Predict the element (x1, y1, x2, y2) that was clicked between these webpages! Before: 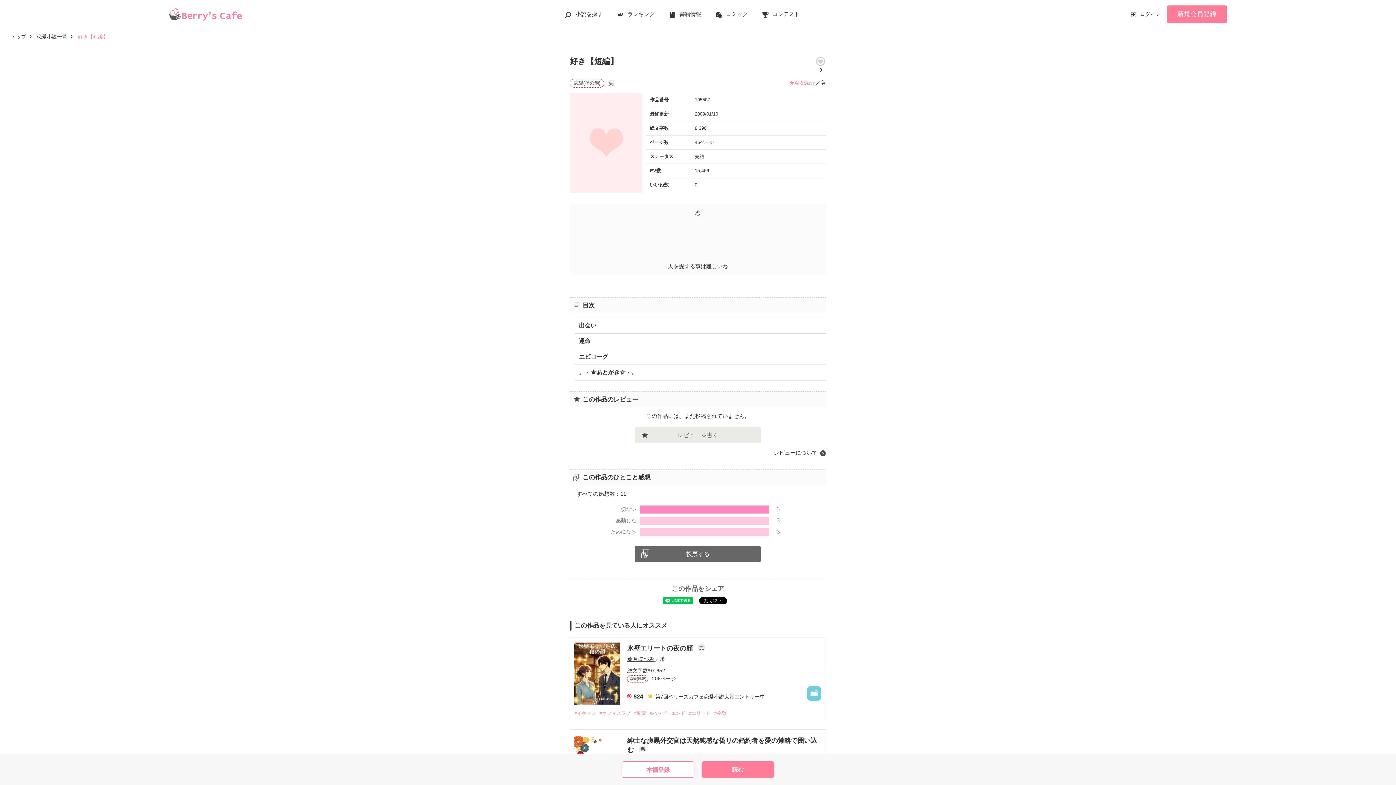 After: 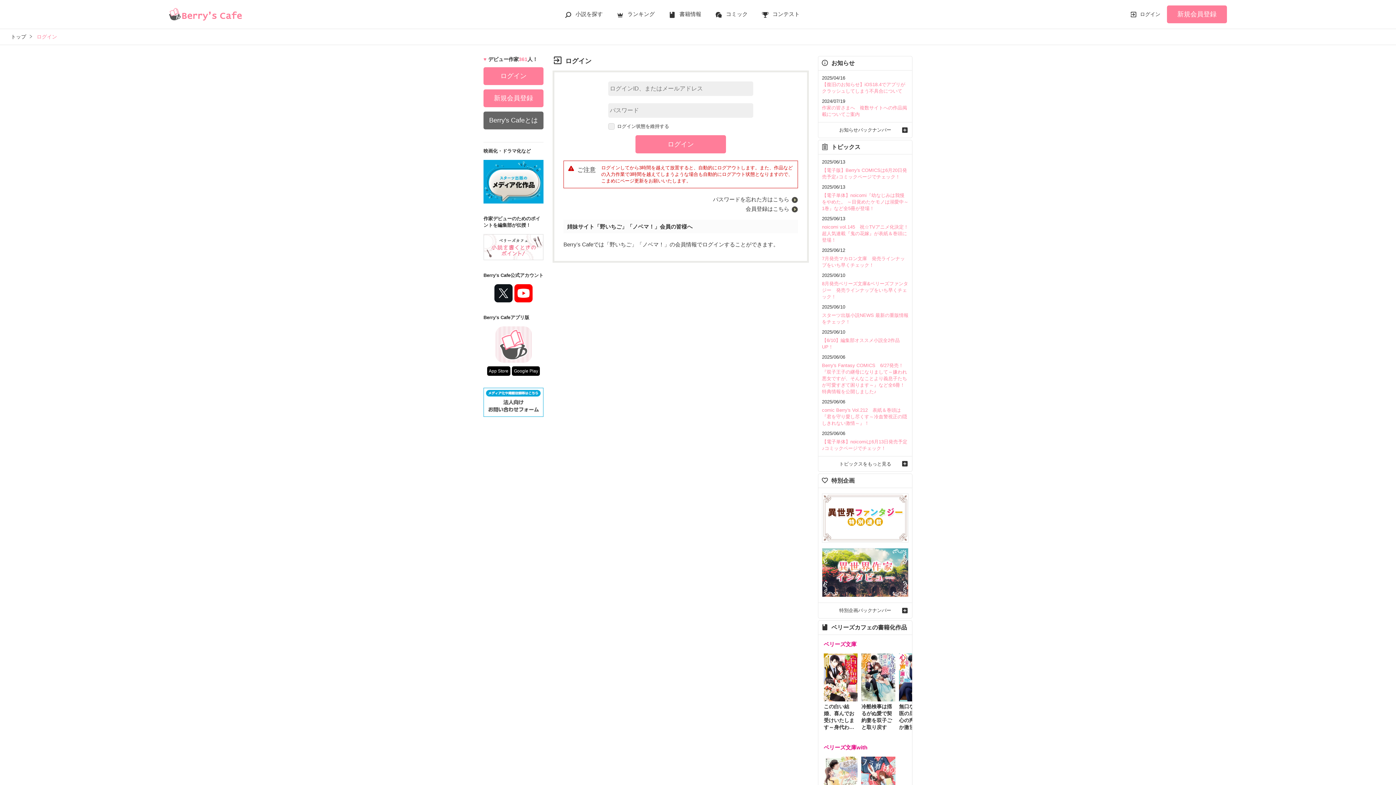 Action: bbox: (1130, 9, 1160, 19) label: ログイン